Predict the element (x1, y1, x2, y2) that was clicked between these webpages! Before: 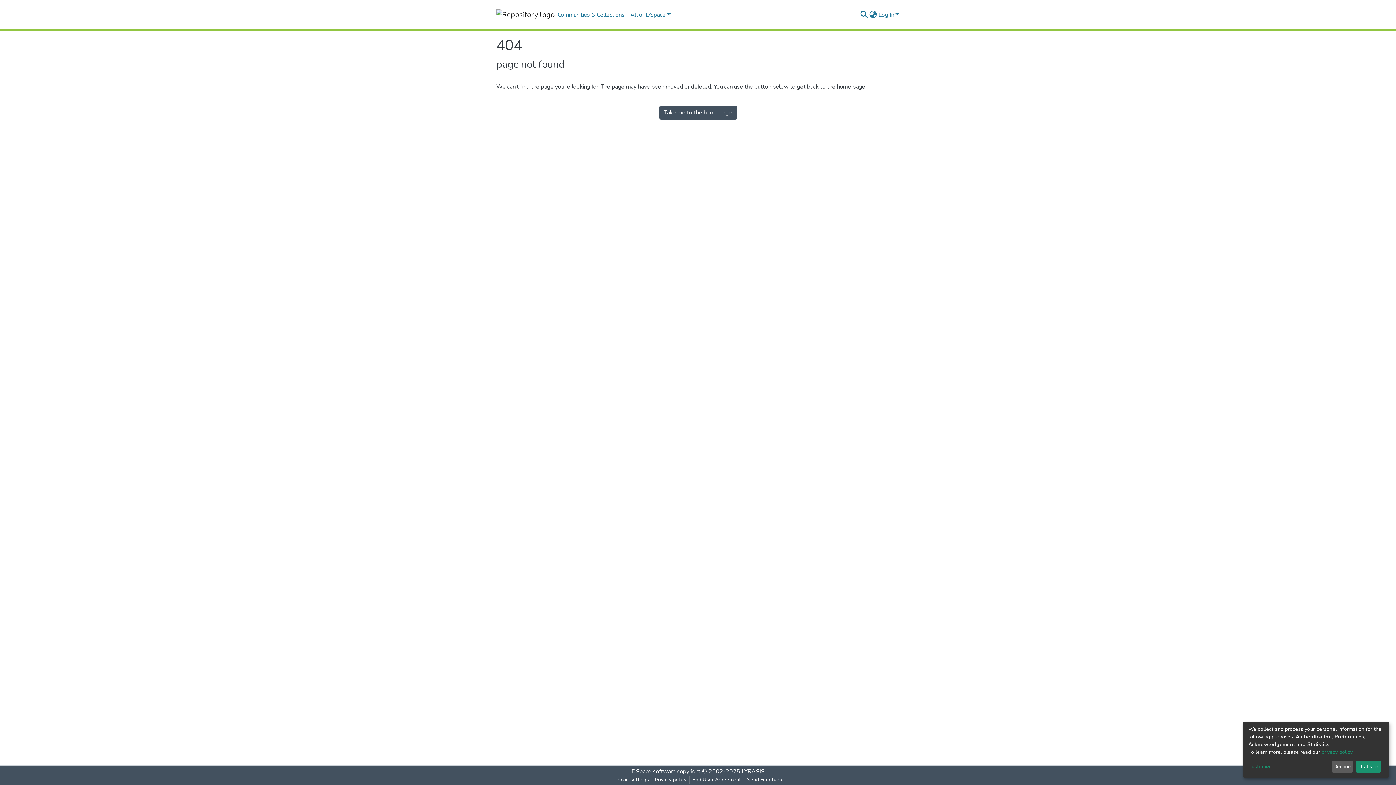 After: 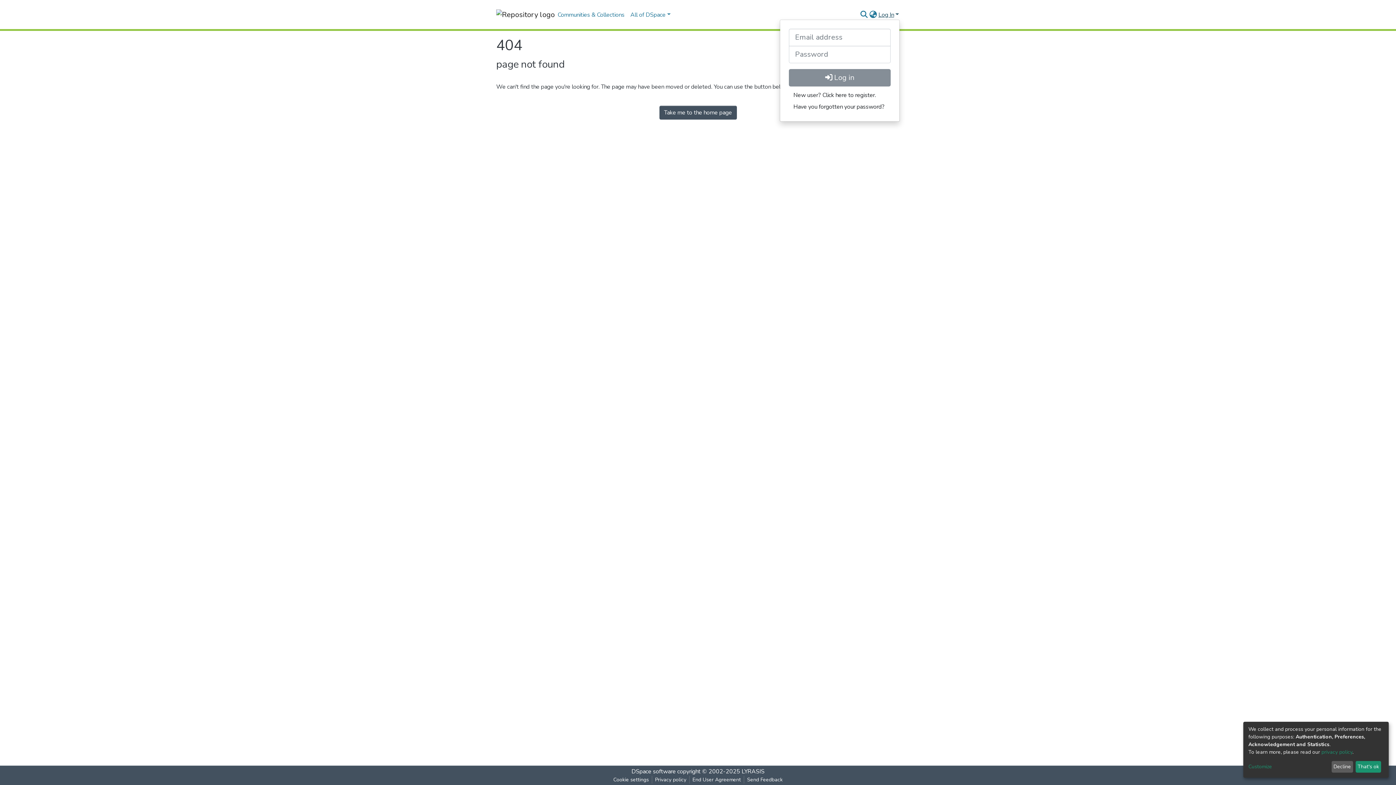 Action: bbox: (877, 10, 900, 18) label: Log In